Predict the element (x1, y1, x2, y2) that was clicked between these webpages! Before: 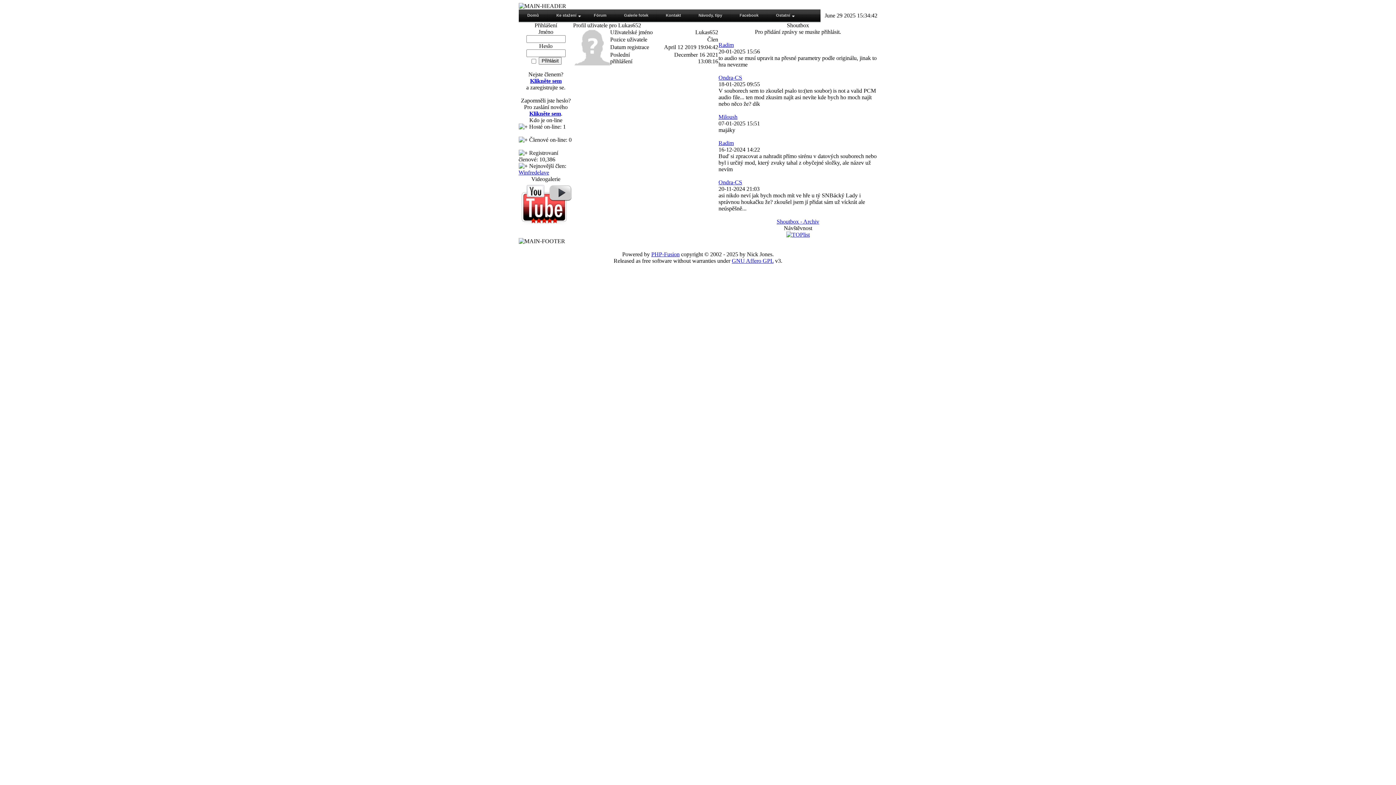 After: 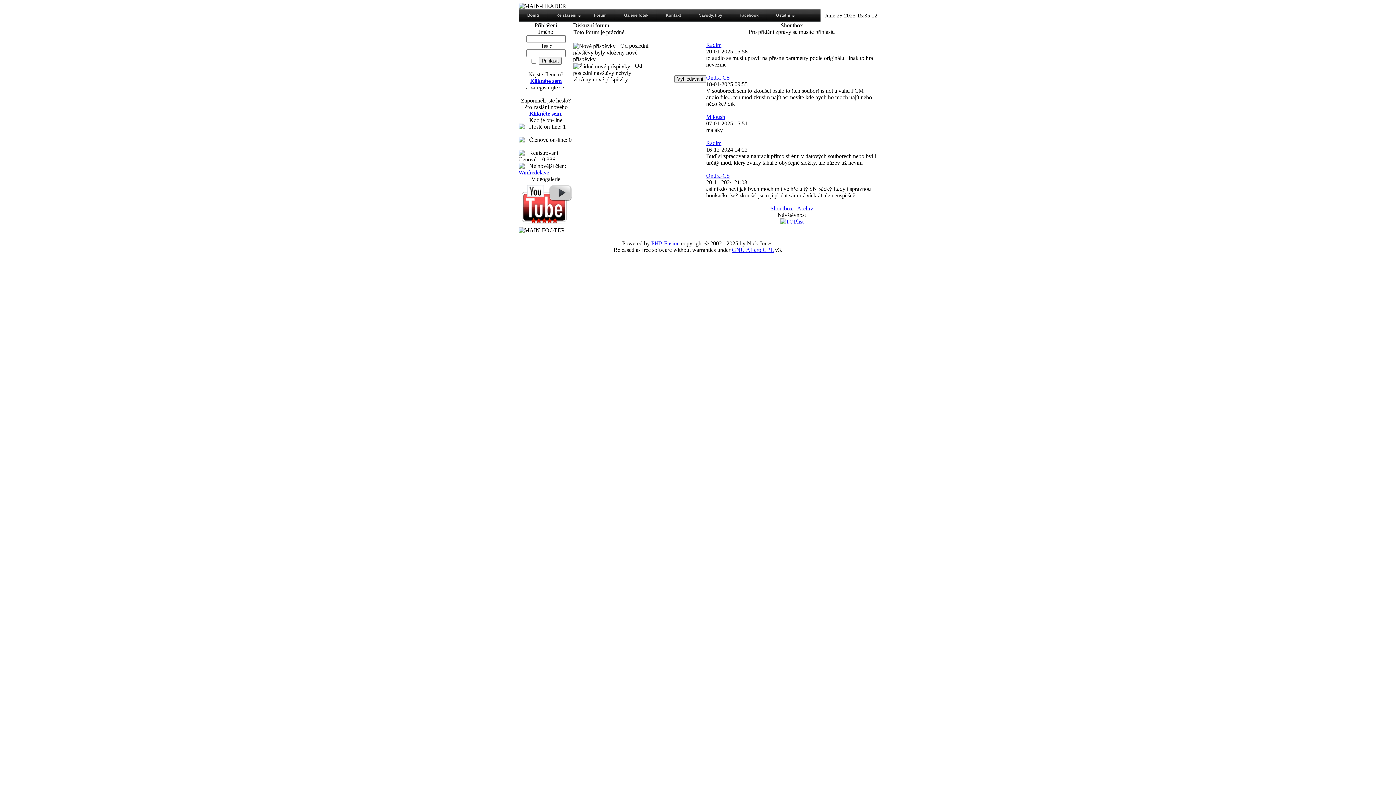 Action: label: Fórum bbox: (589, 9, 606, 22)